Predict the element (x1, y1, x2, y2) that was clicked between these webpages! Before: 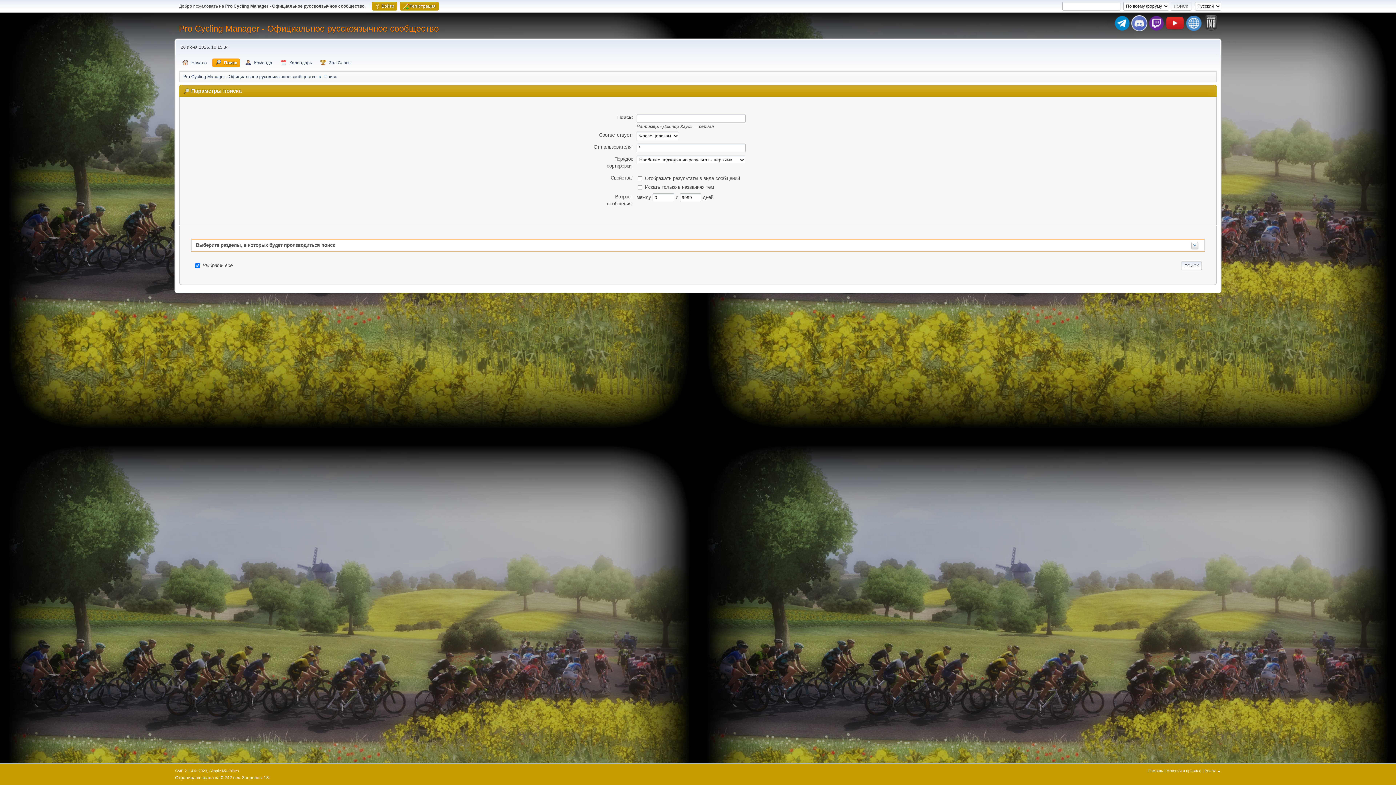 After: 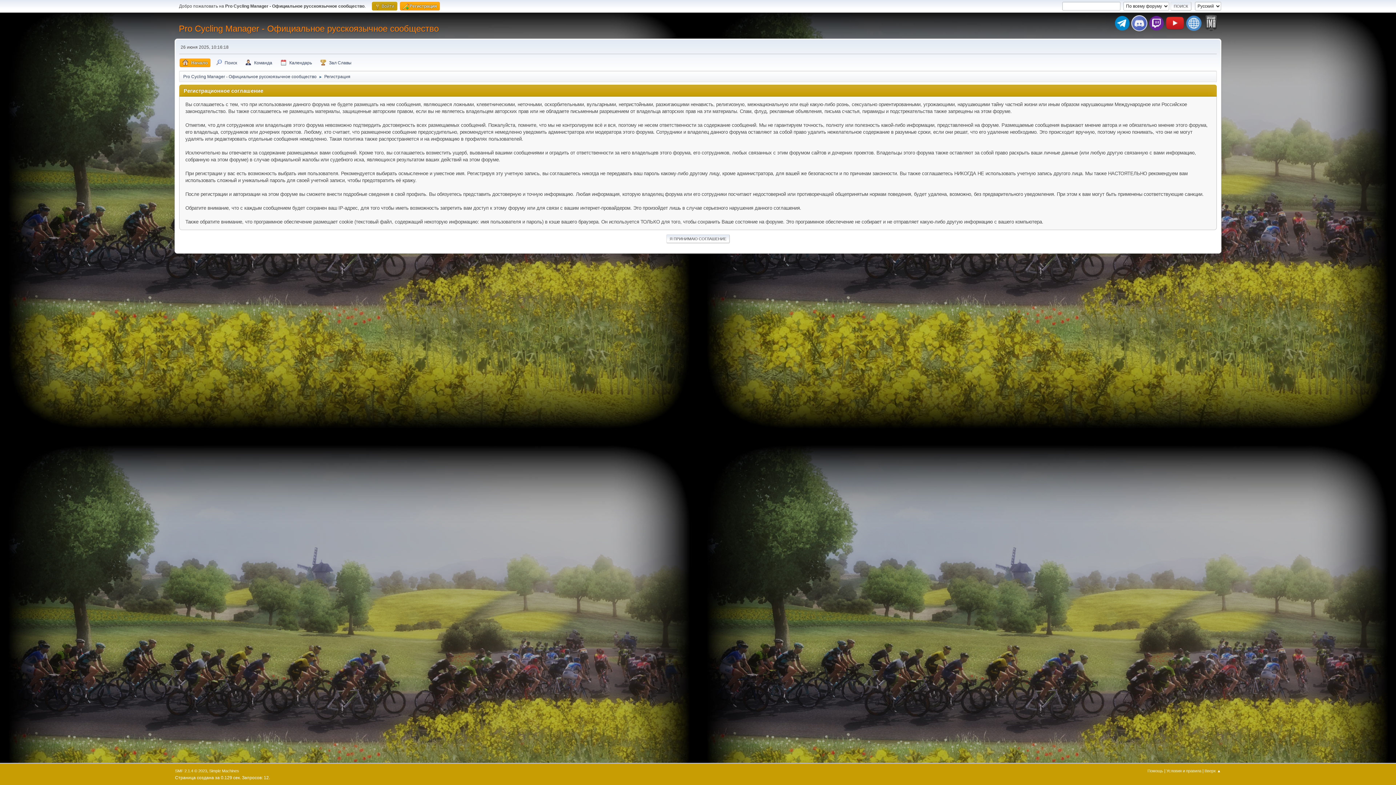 Action: label:  Регистрация bbox: (399, 1, 438, 10)